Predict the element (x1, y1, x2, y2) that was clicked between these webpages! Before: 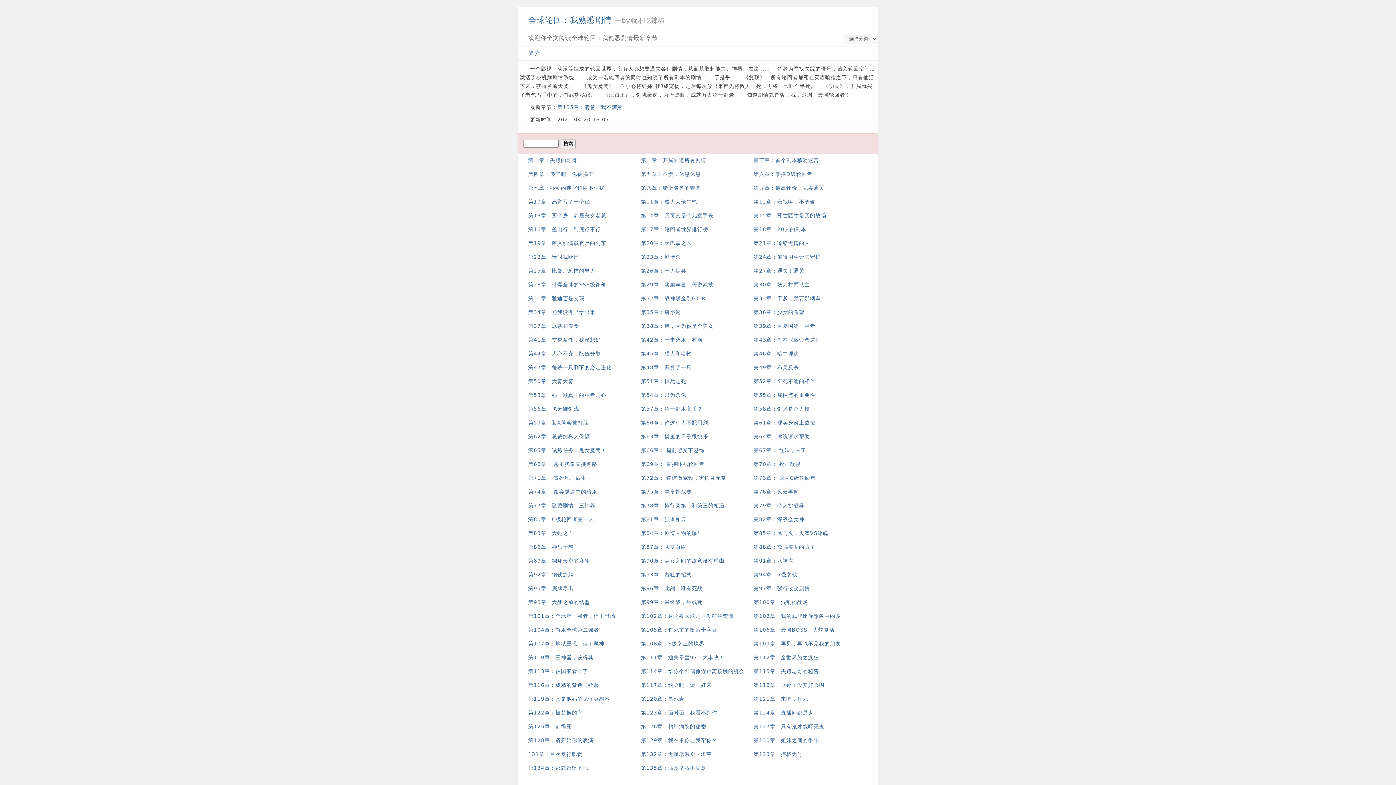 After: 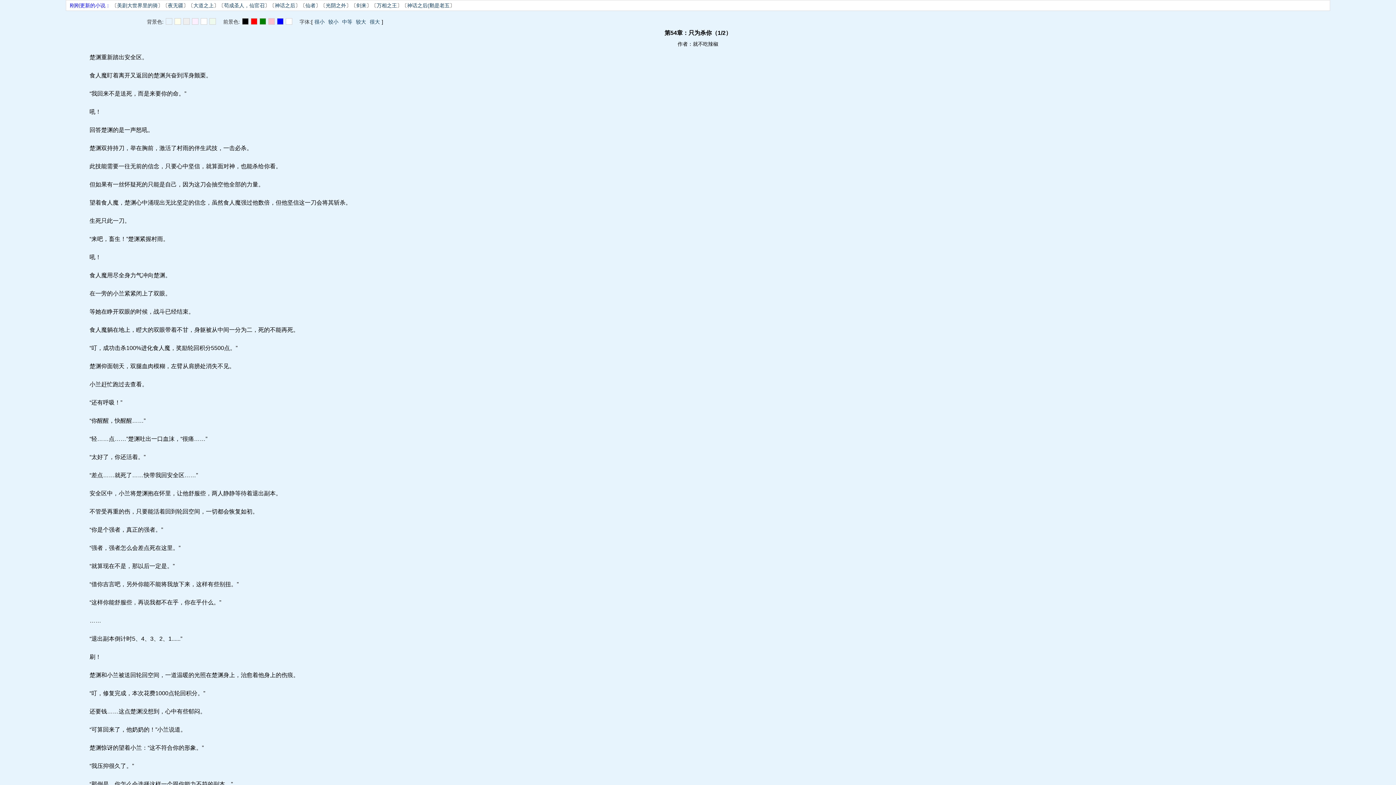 Action: bbox: (641, 392, 686, 398) label: 第54章：只为杀你